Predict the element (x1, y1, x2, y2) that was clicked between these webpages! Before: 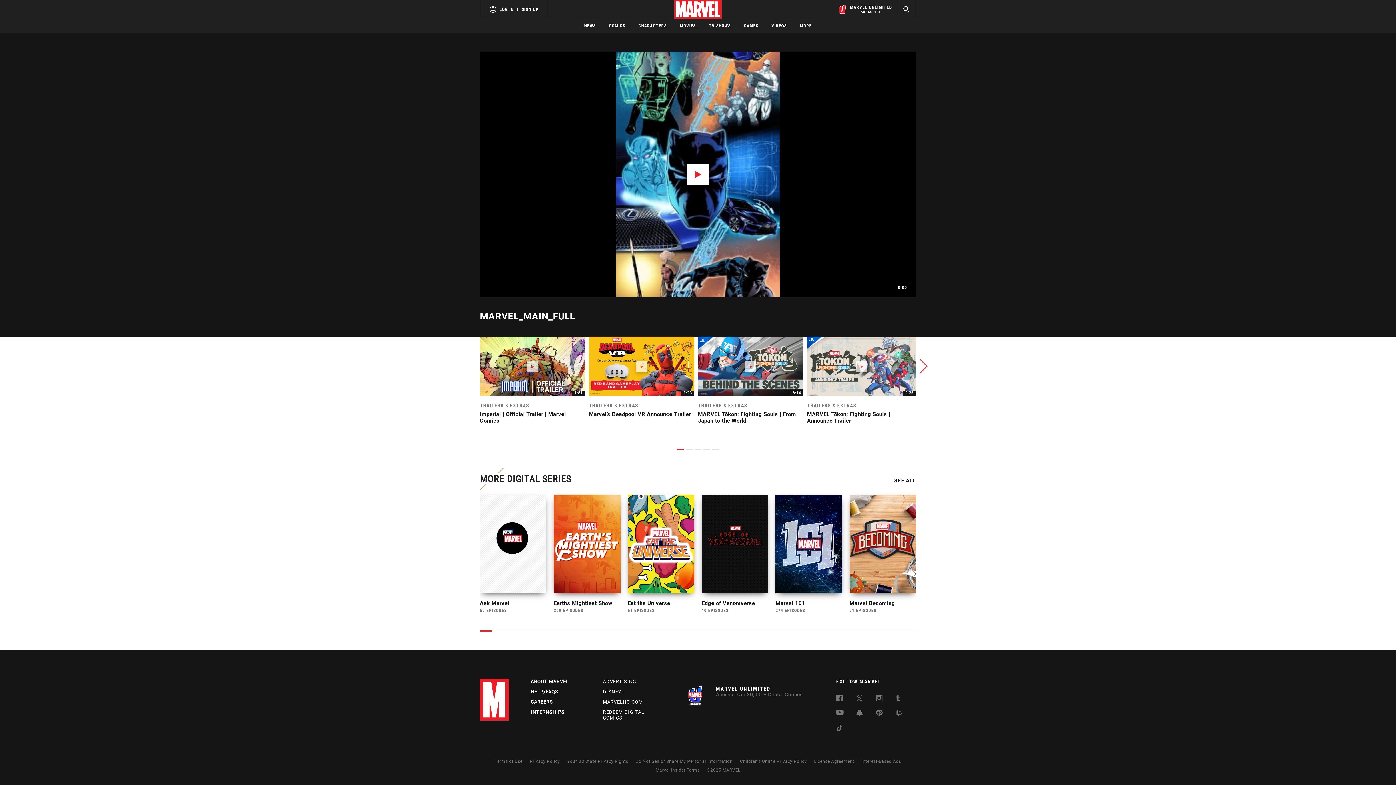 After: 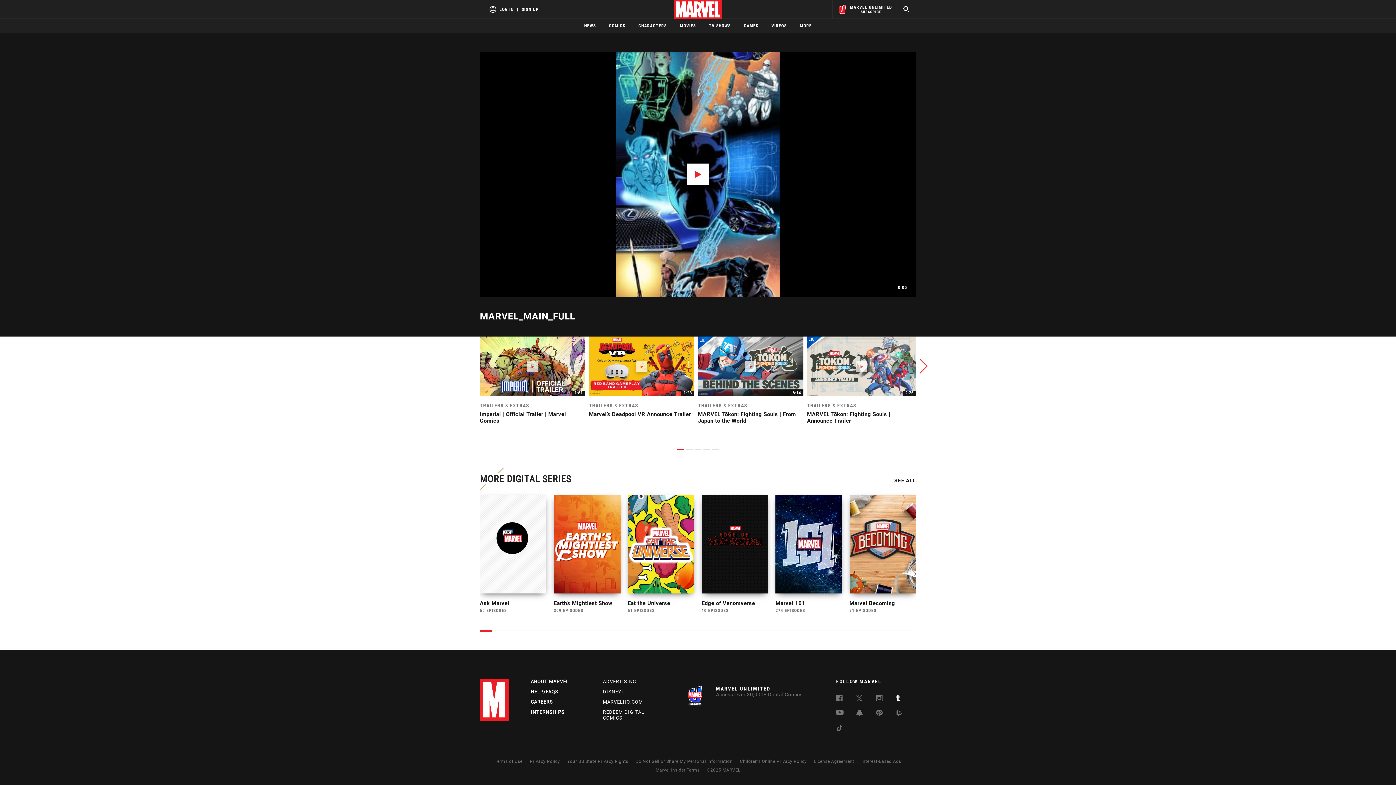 Action: label: follow us on Tumblr, opens a new window bbox: (896, 696, 900, 703)